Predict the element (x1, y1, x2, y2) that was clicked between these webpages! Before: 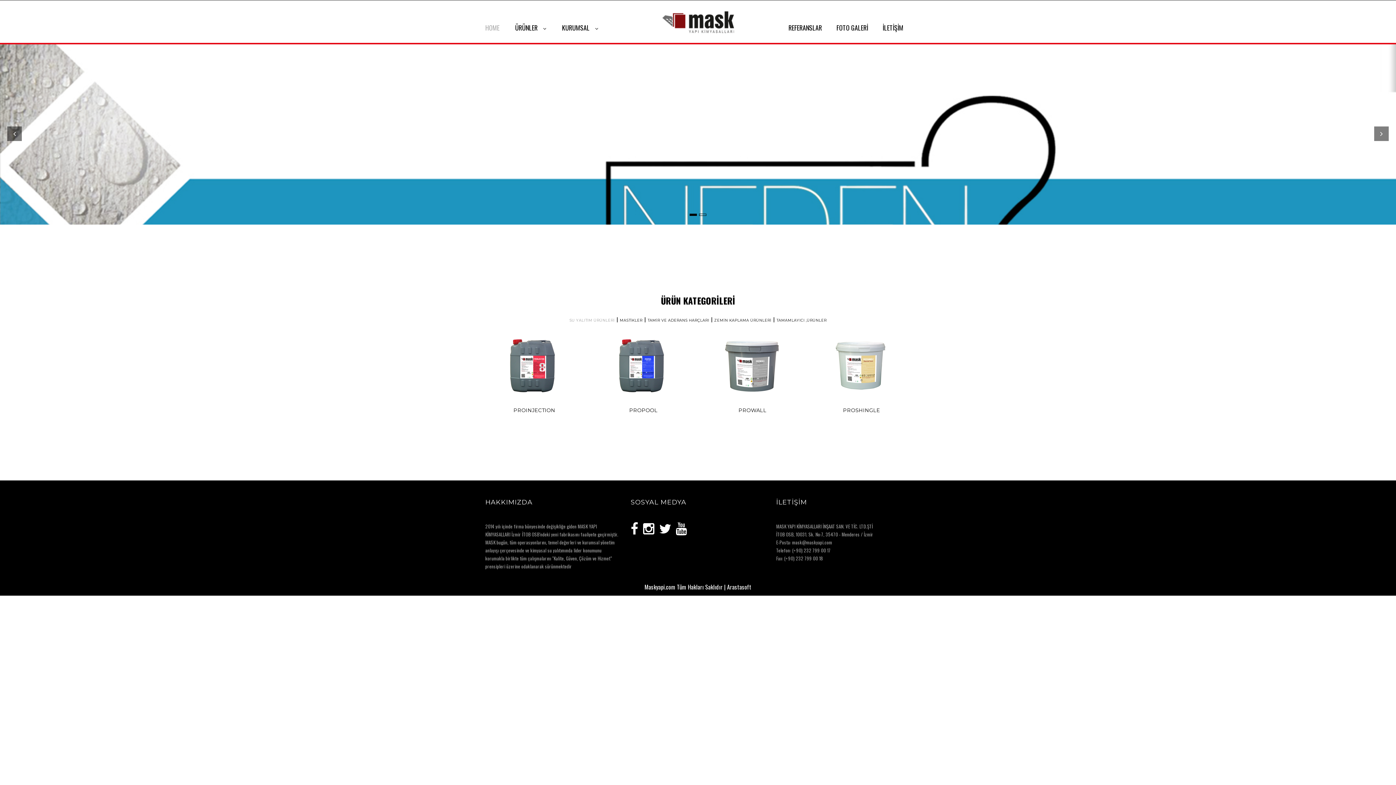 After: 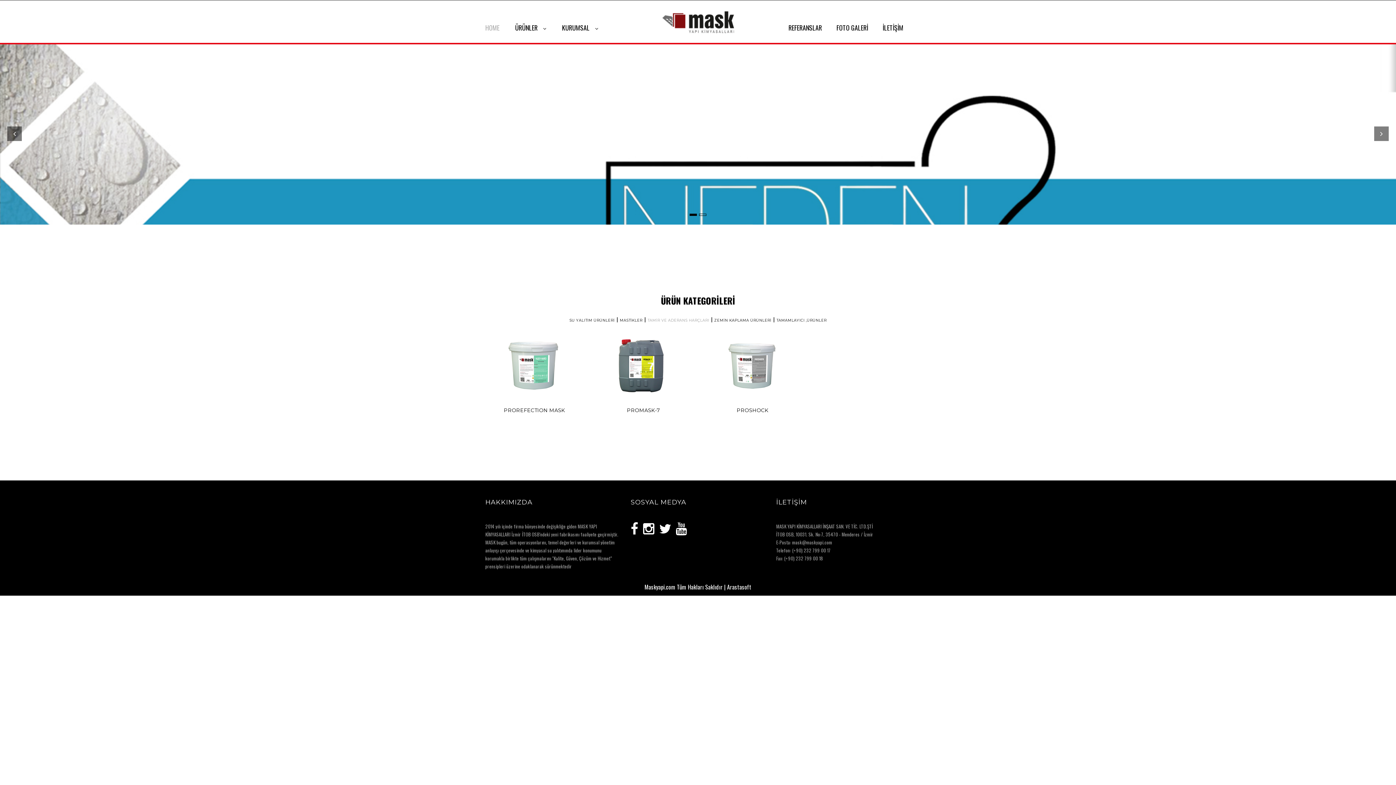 Action: label: TAMİR VE ADERANS HARÇLARI bbox: (647, 318, 709, 322)